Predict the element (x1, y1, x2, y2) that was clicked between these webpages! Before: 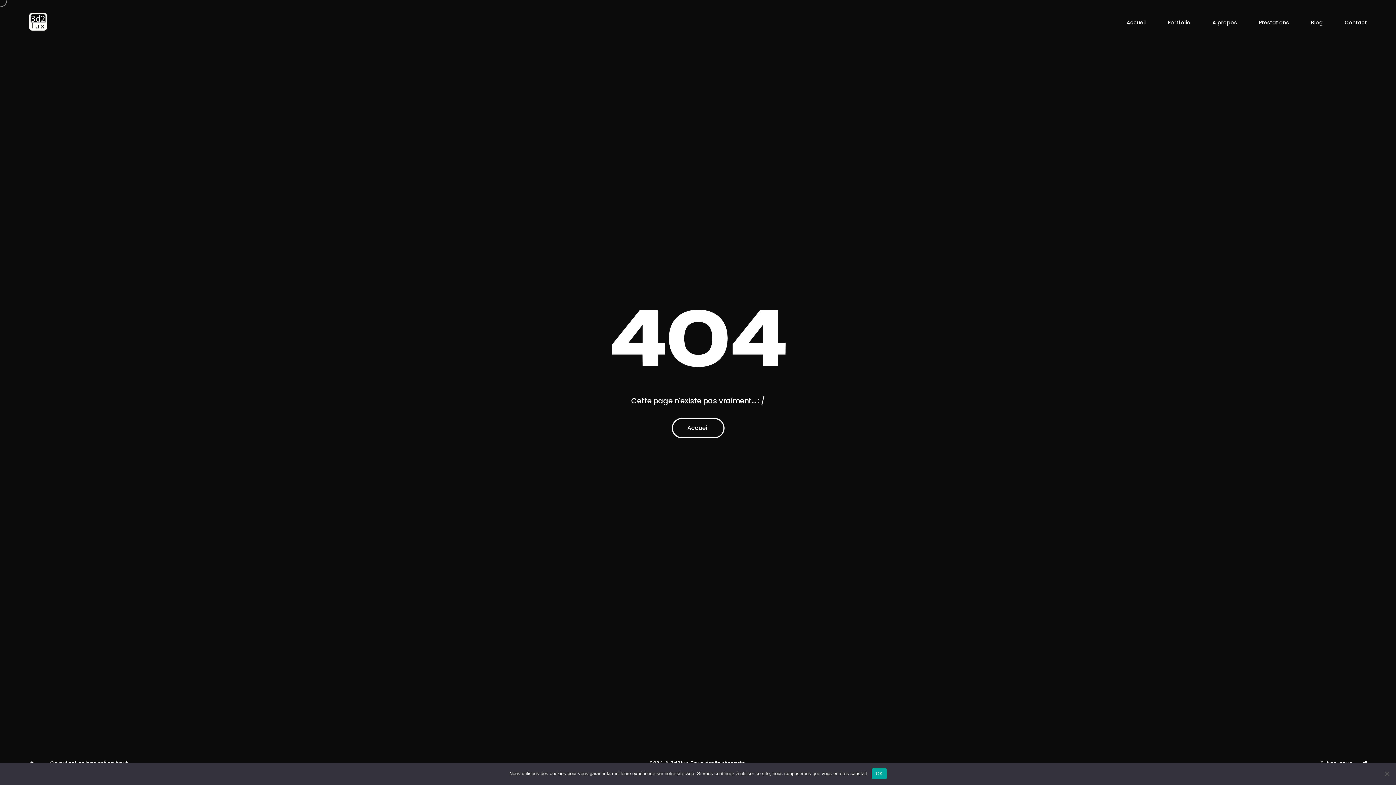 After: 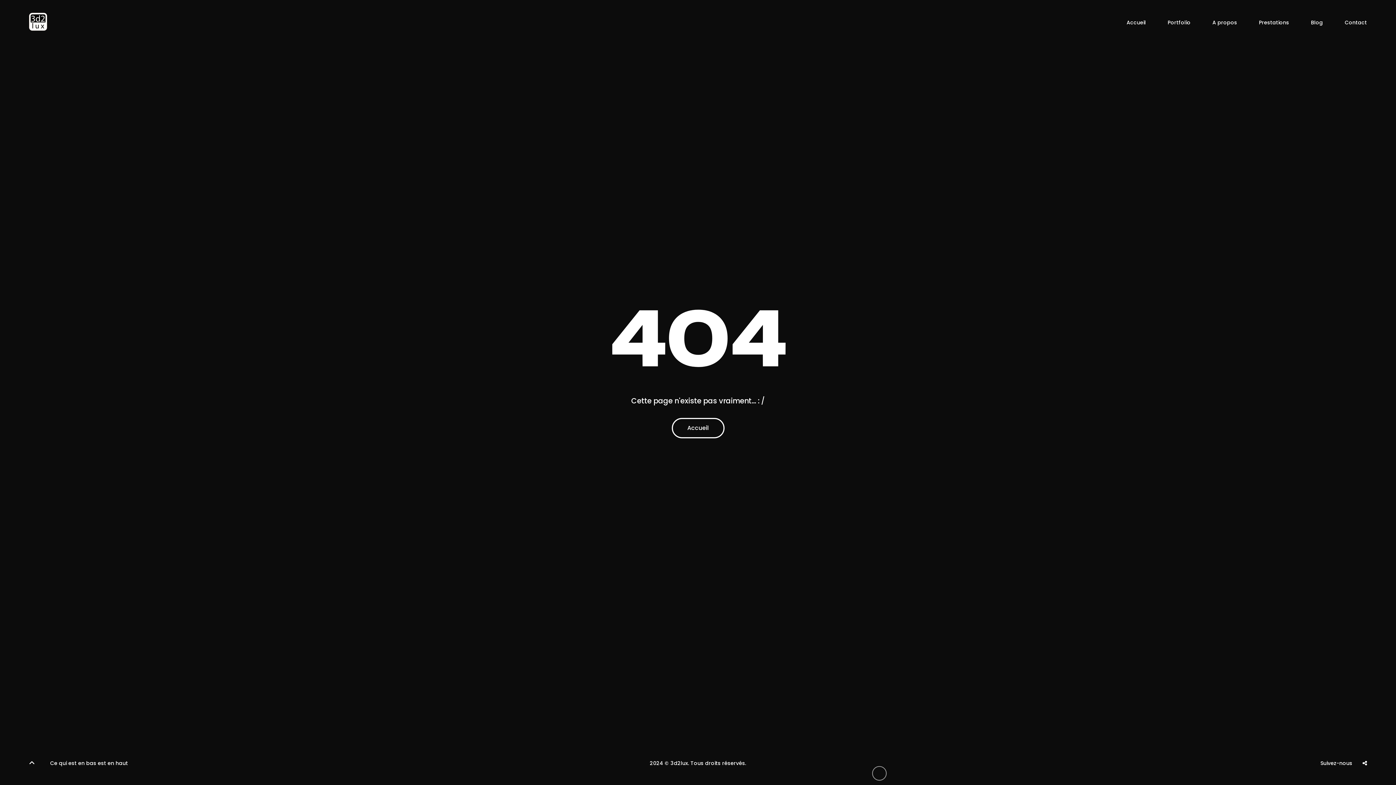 Action: bbox: (872, 768, 886, 779) label: OK